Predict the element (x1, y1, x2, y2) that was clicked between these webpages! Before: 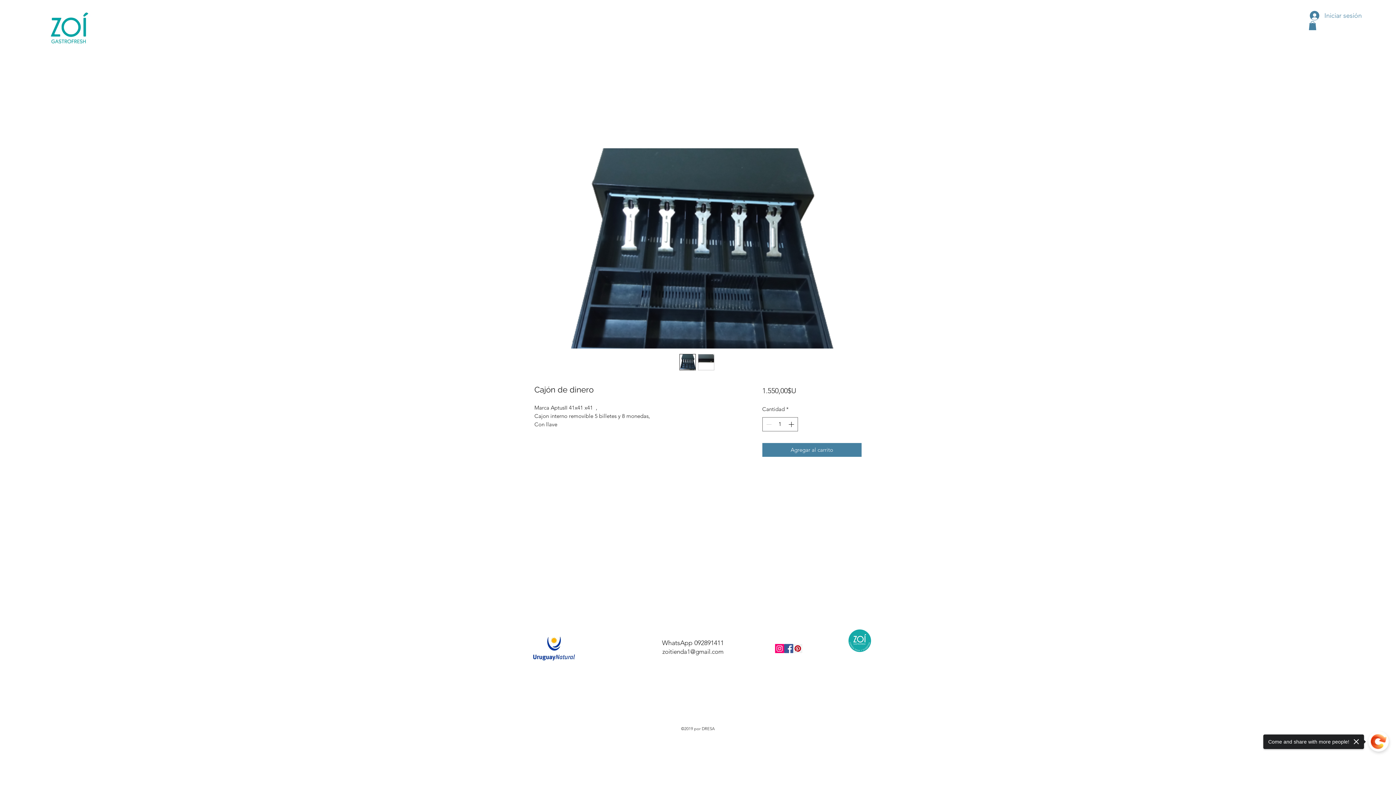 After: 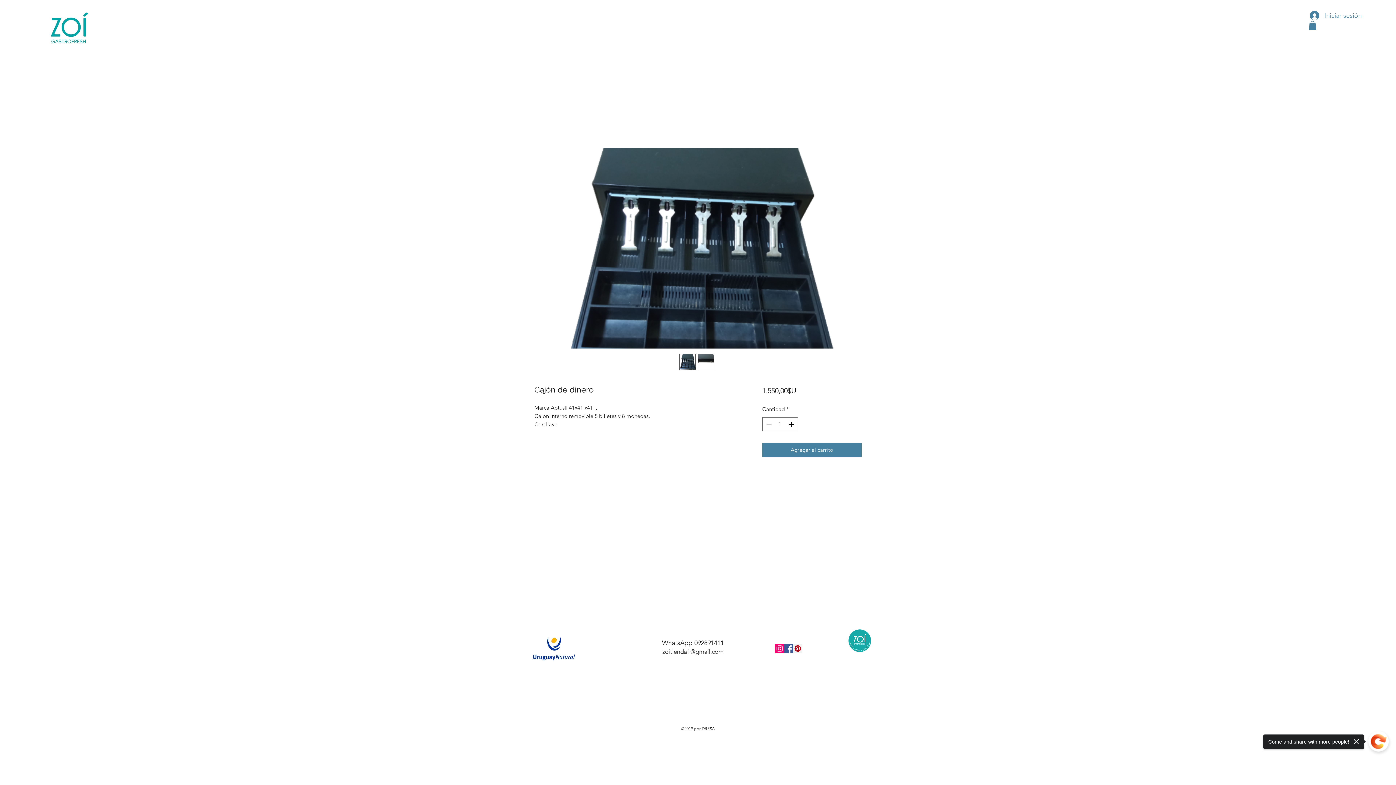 Action: bbox: (679, 354, 696, 370)